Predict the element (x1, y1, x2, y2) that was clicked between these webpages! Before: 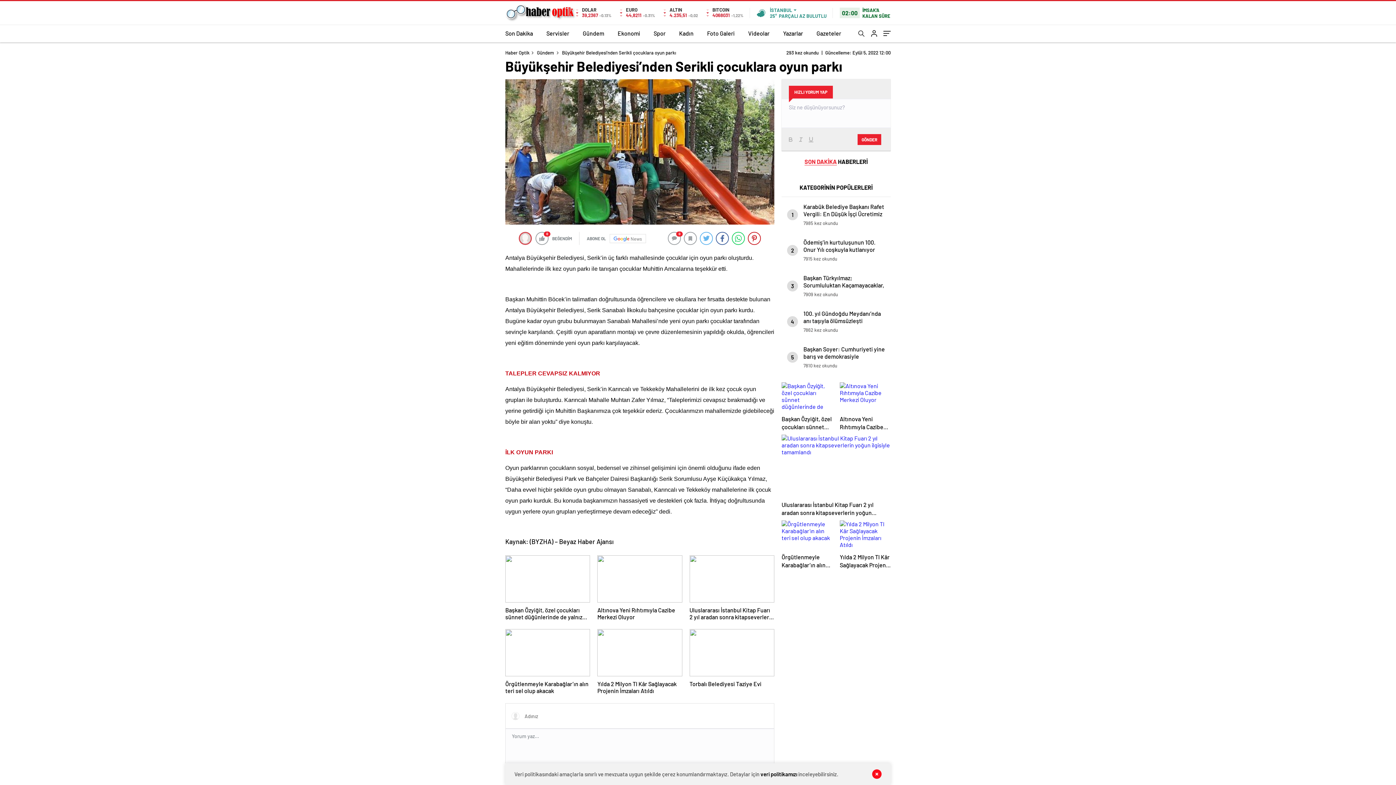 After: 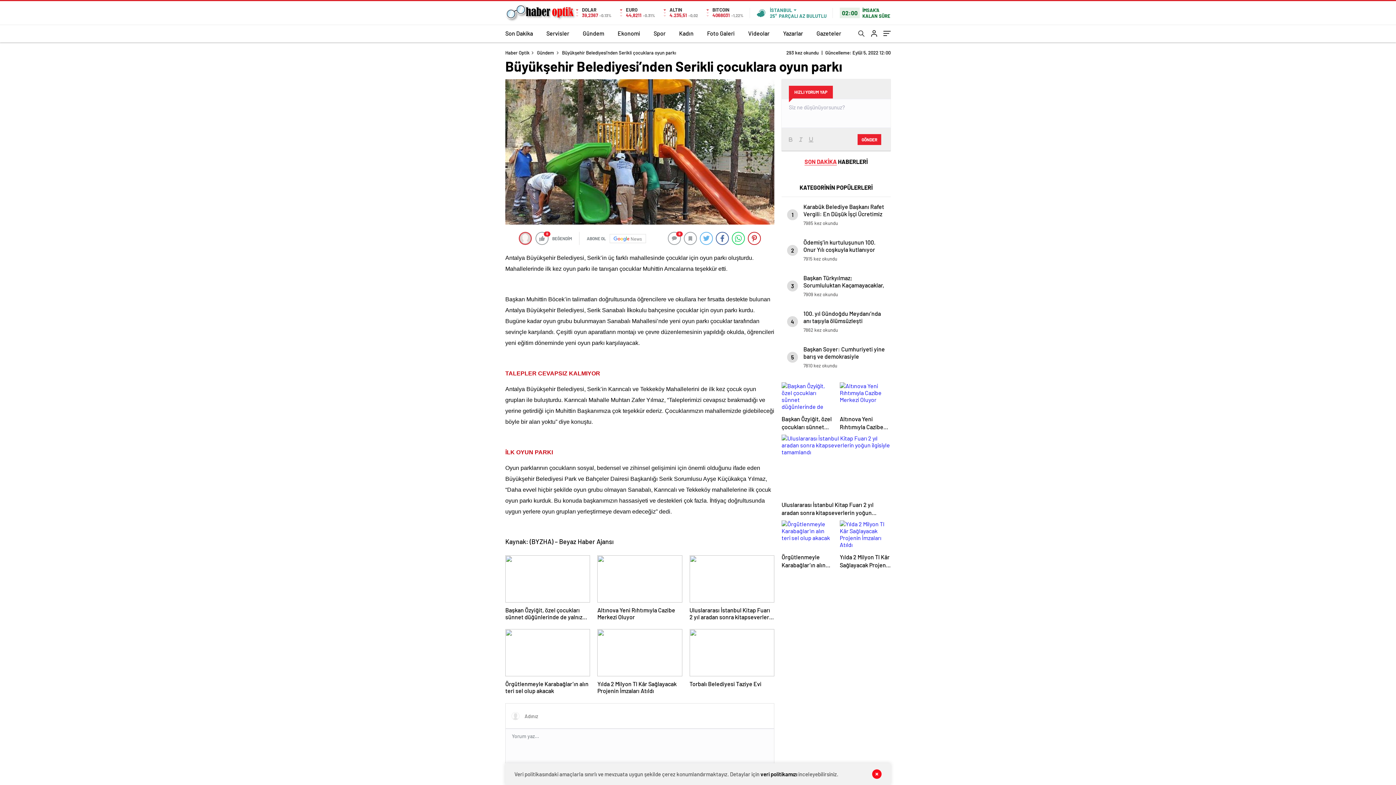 Action: label: veri politikamızı bbox: (760, 771, 797, 777)